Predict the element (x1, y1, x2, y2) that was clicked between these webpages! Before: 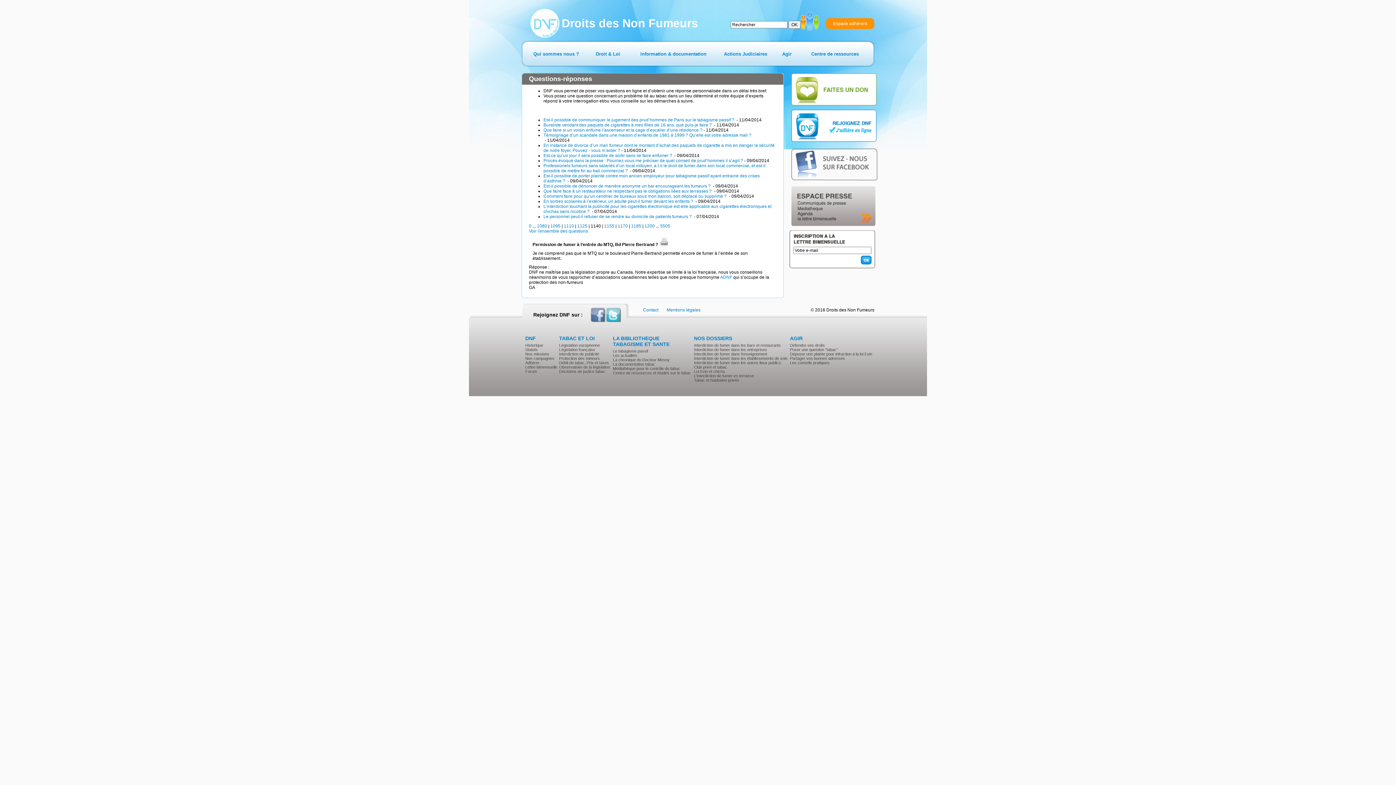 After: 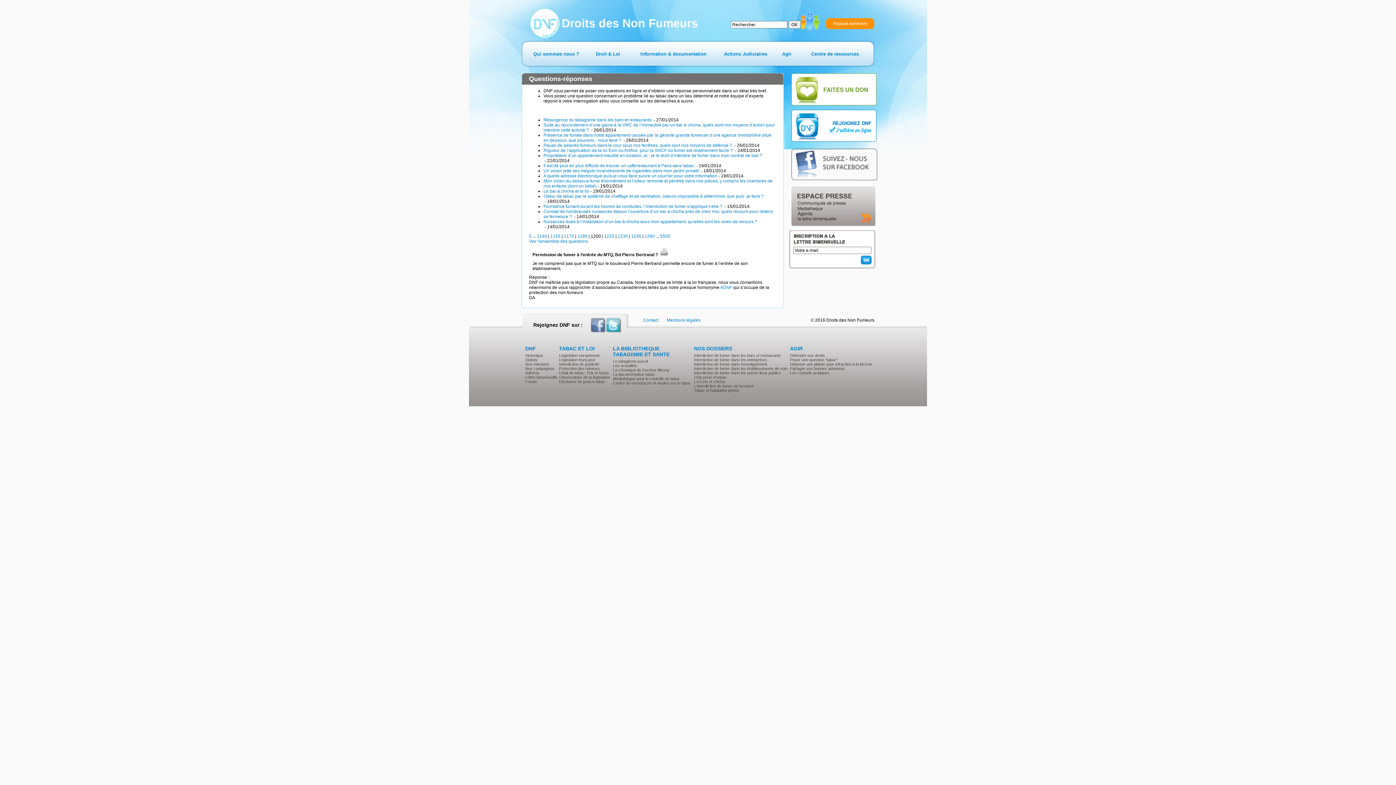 Action: bbox: (644, 223, 654, 228) label: 1200